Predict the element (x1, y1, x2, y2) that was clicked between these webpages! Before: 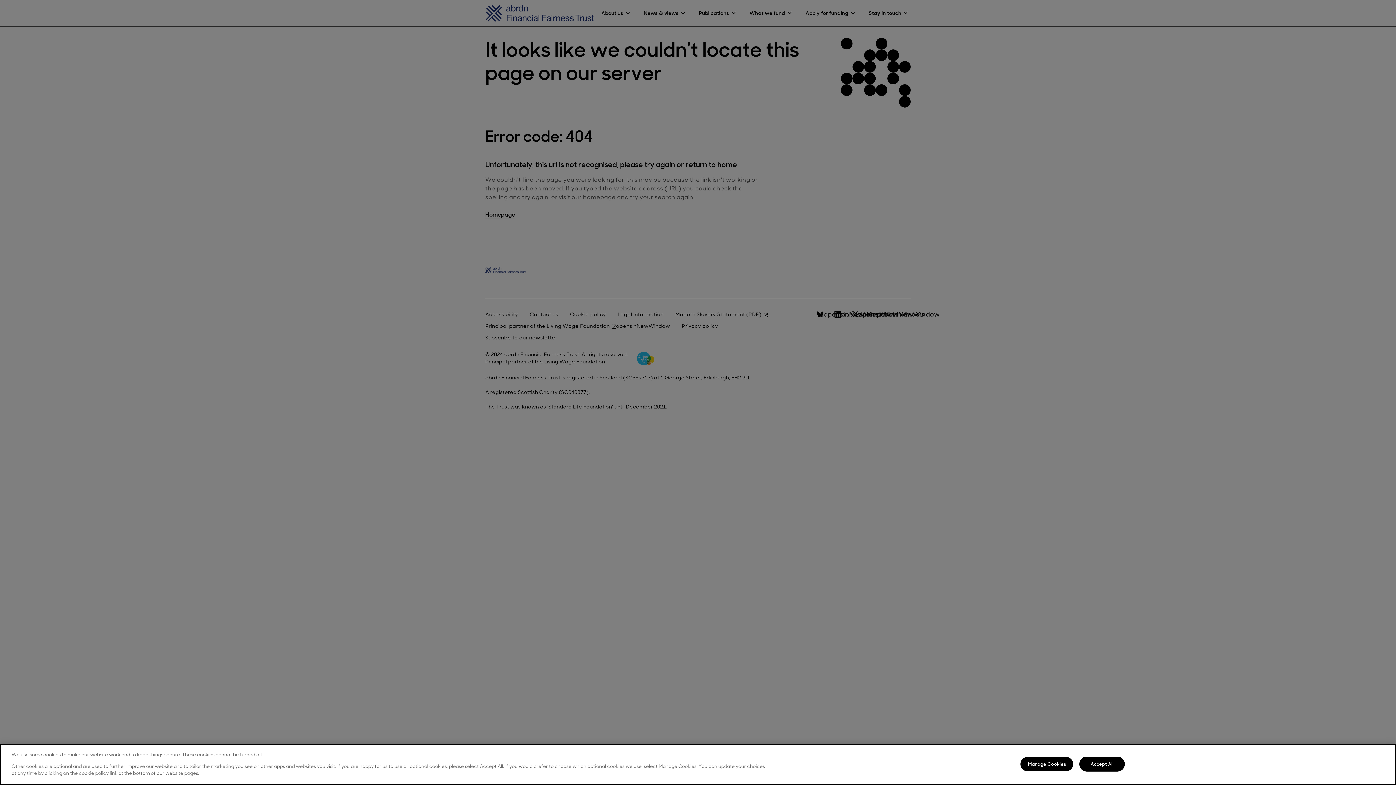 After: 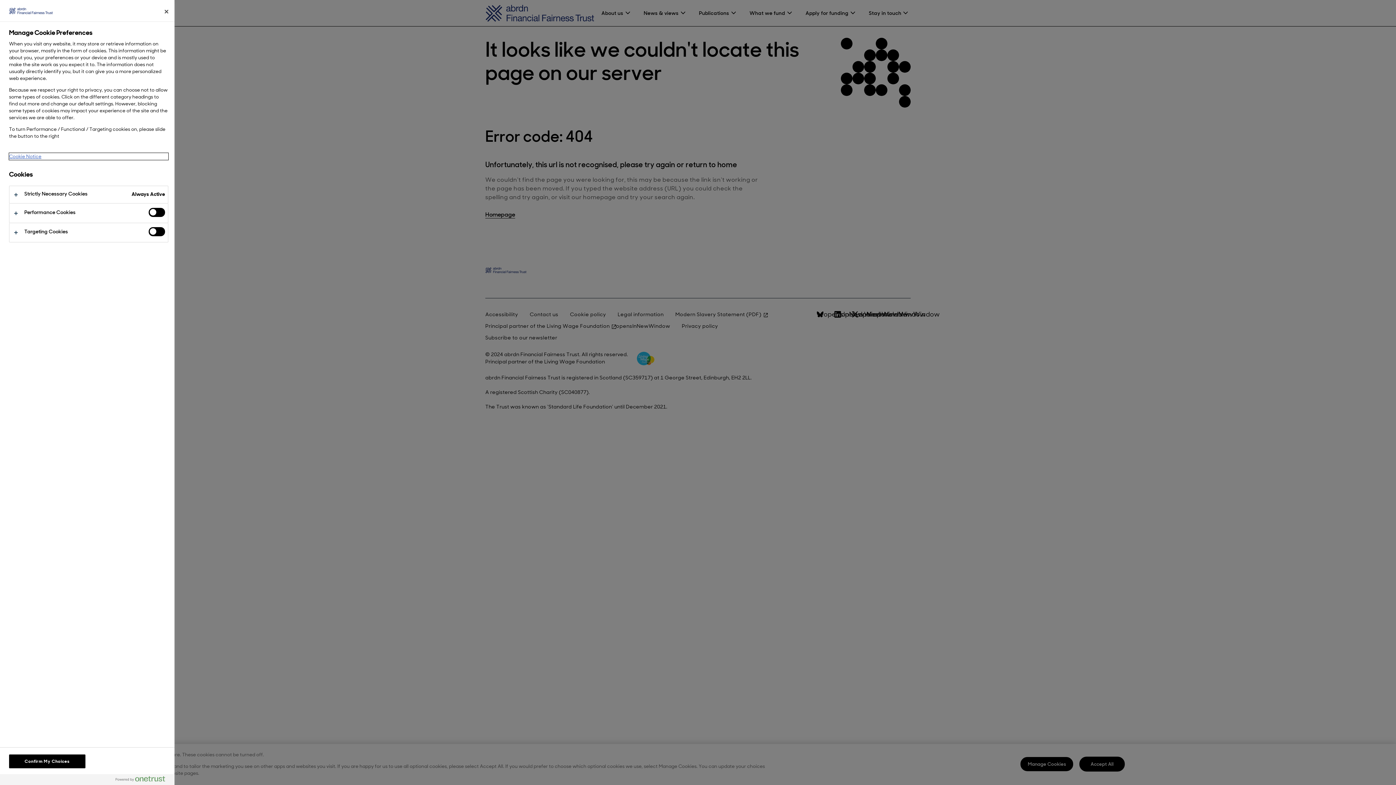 Action: label: Manage Cookies bbox: (1020, 756, 1073, 771)